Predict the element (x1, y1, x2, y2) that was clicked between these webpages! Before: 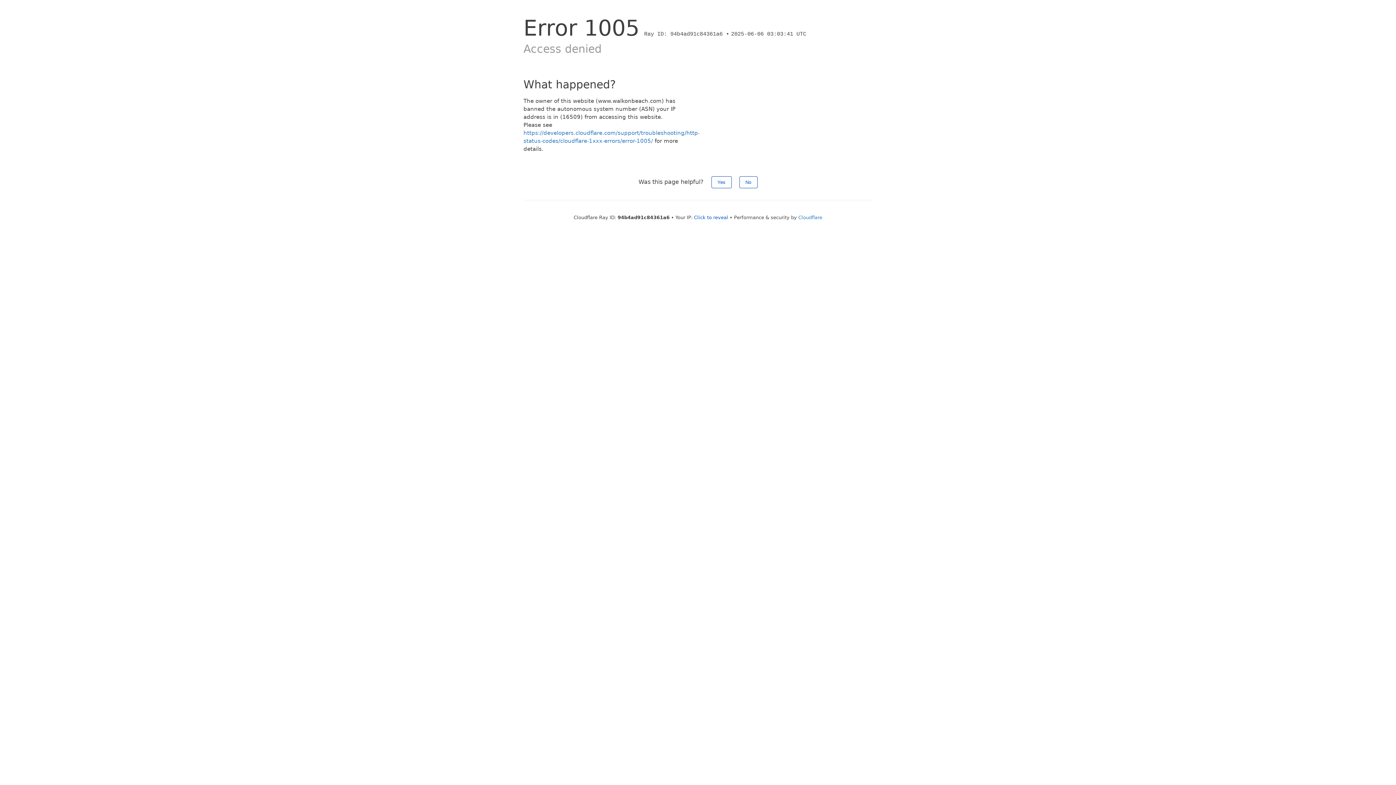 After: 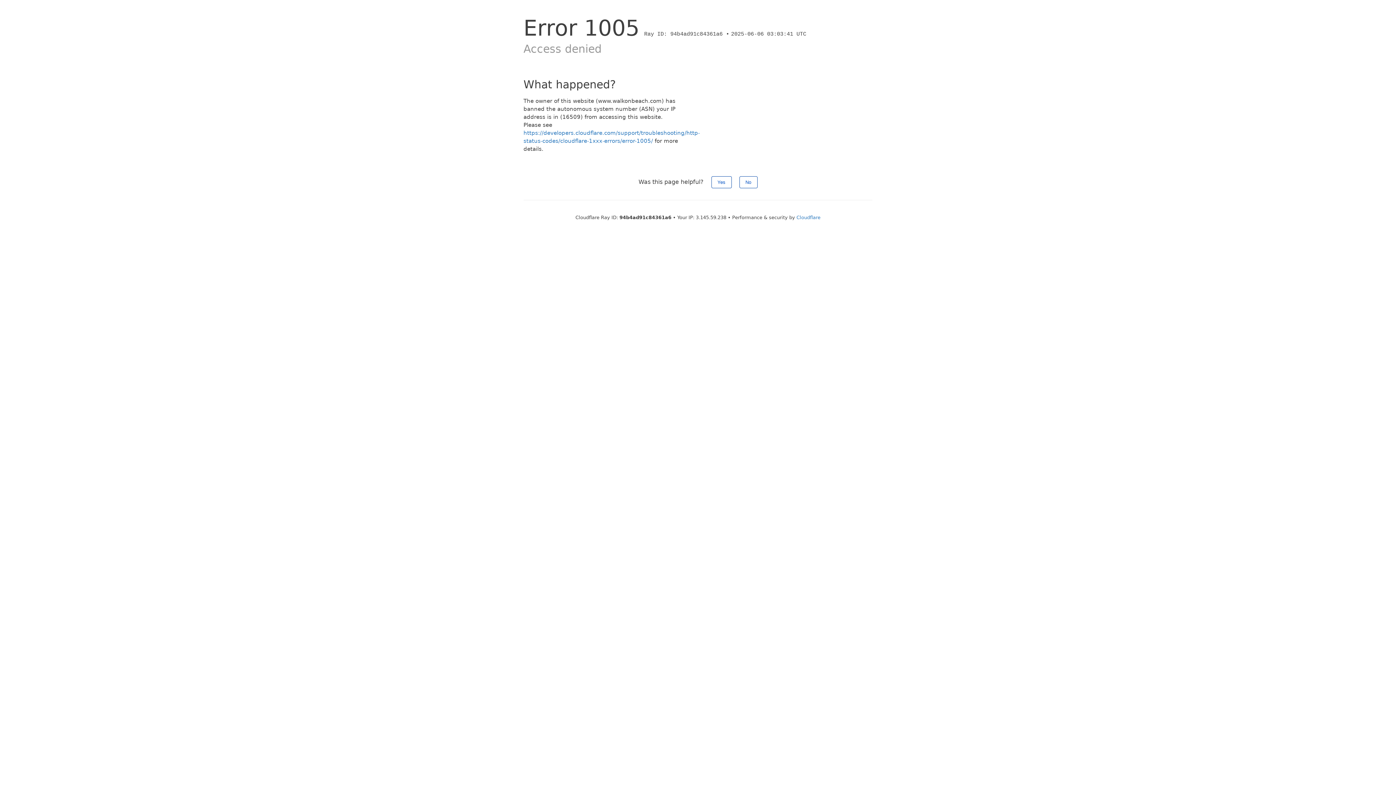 Action: label: Click to reveal bbox: (694, 214, 728, 220)